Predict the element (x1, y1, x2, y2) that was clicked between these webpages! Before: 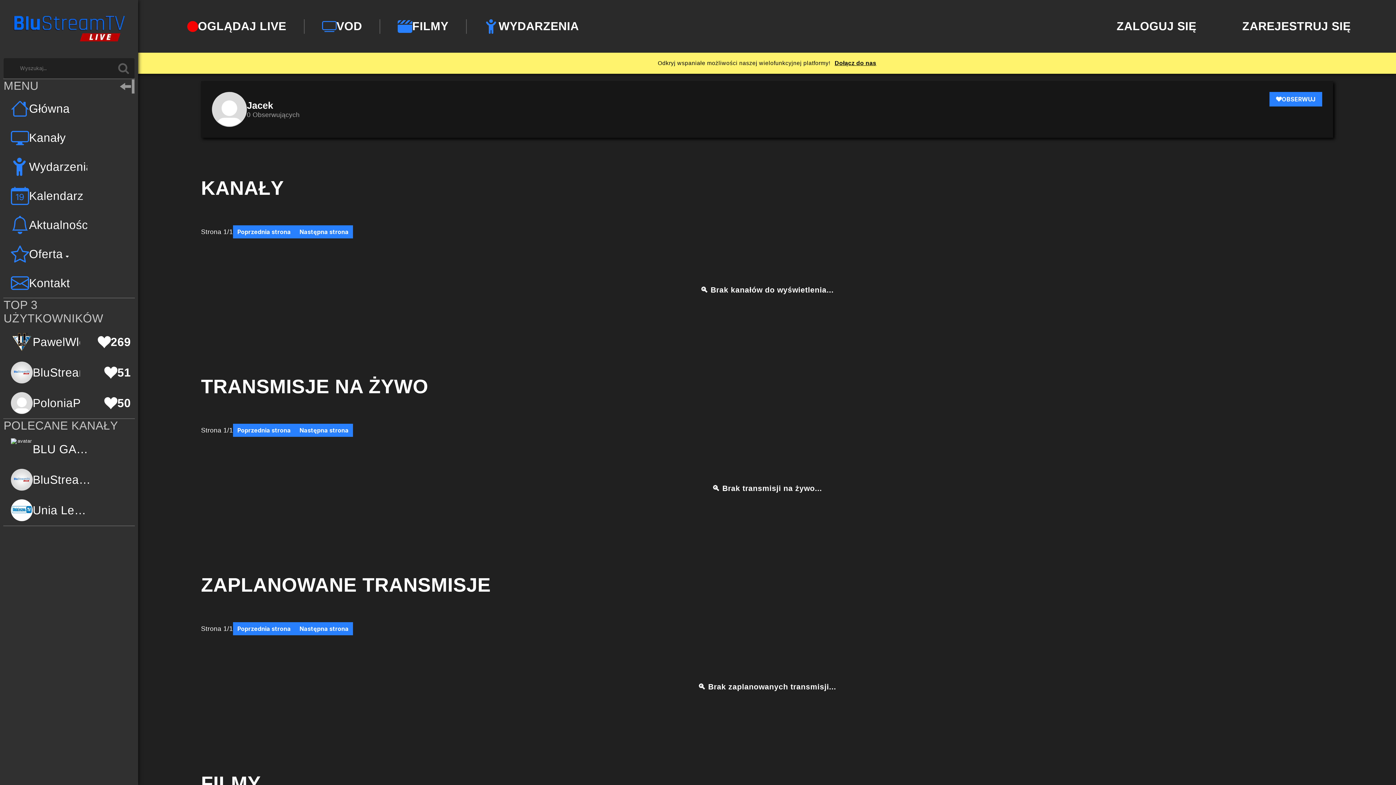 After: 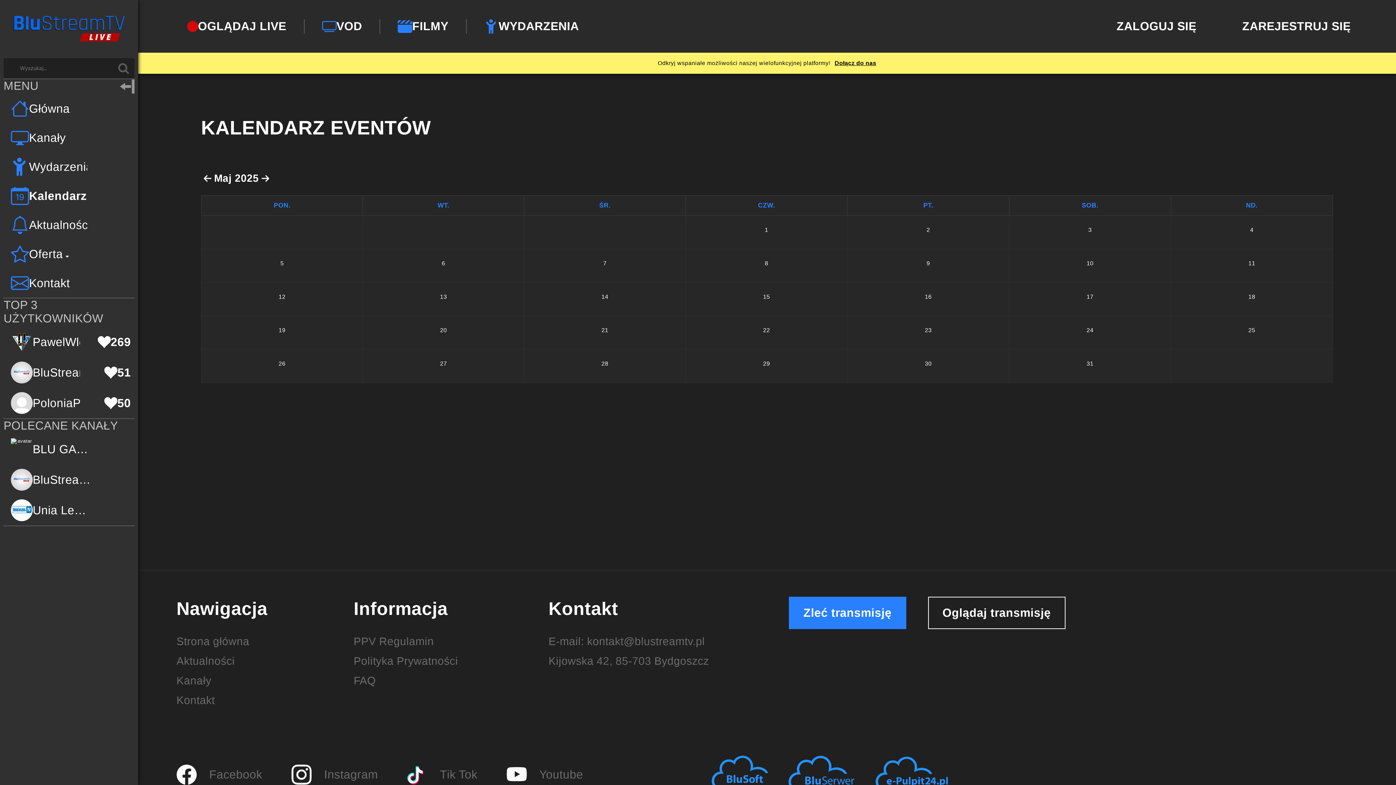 Action: bbox: (3, 181, 134, 210) label: Kalendarz